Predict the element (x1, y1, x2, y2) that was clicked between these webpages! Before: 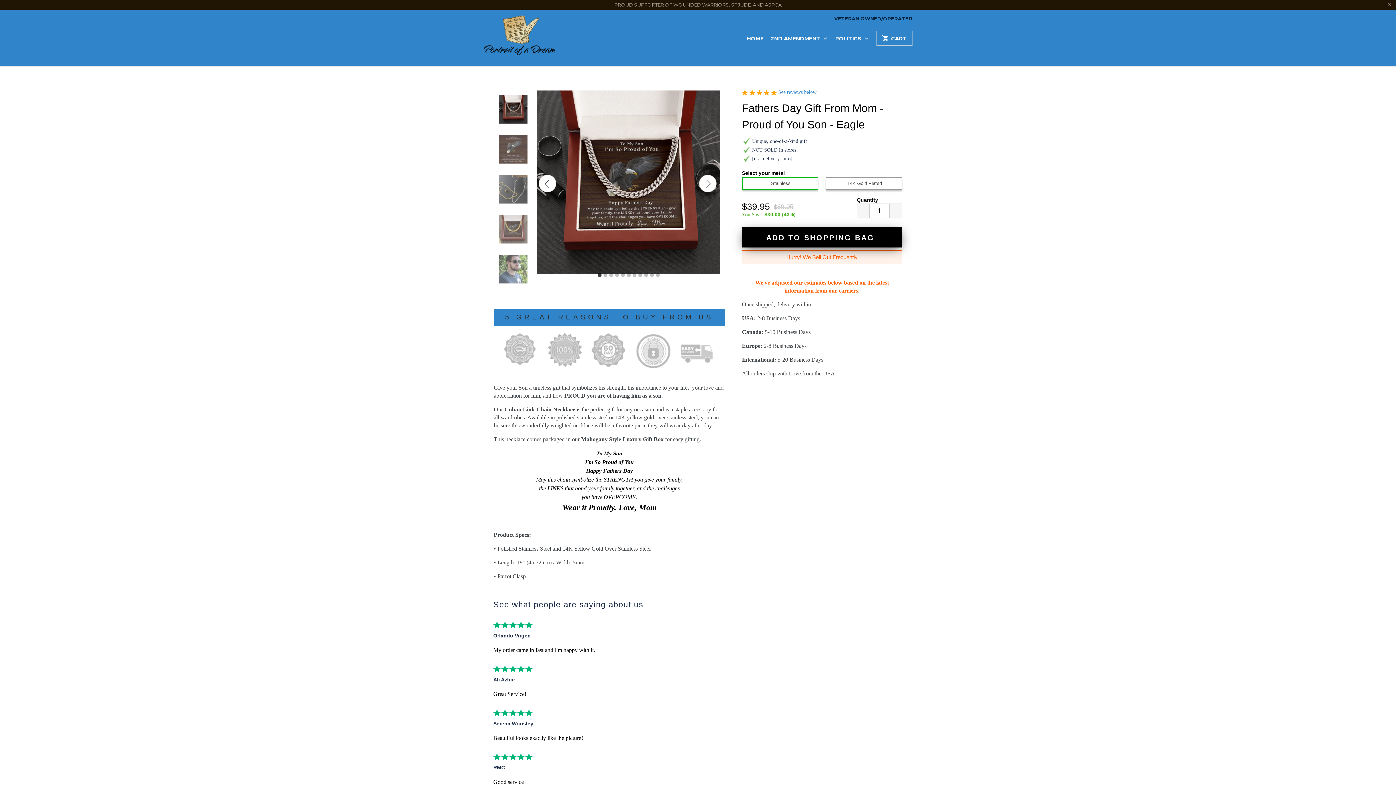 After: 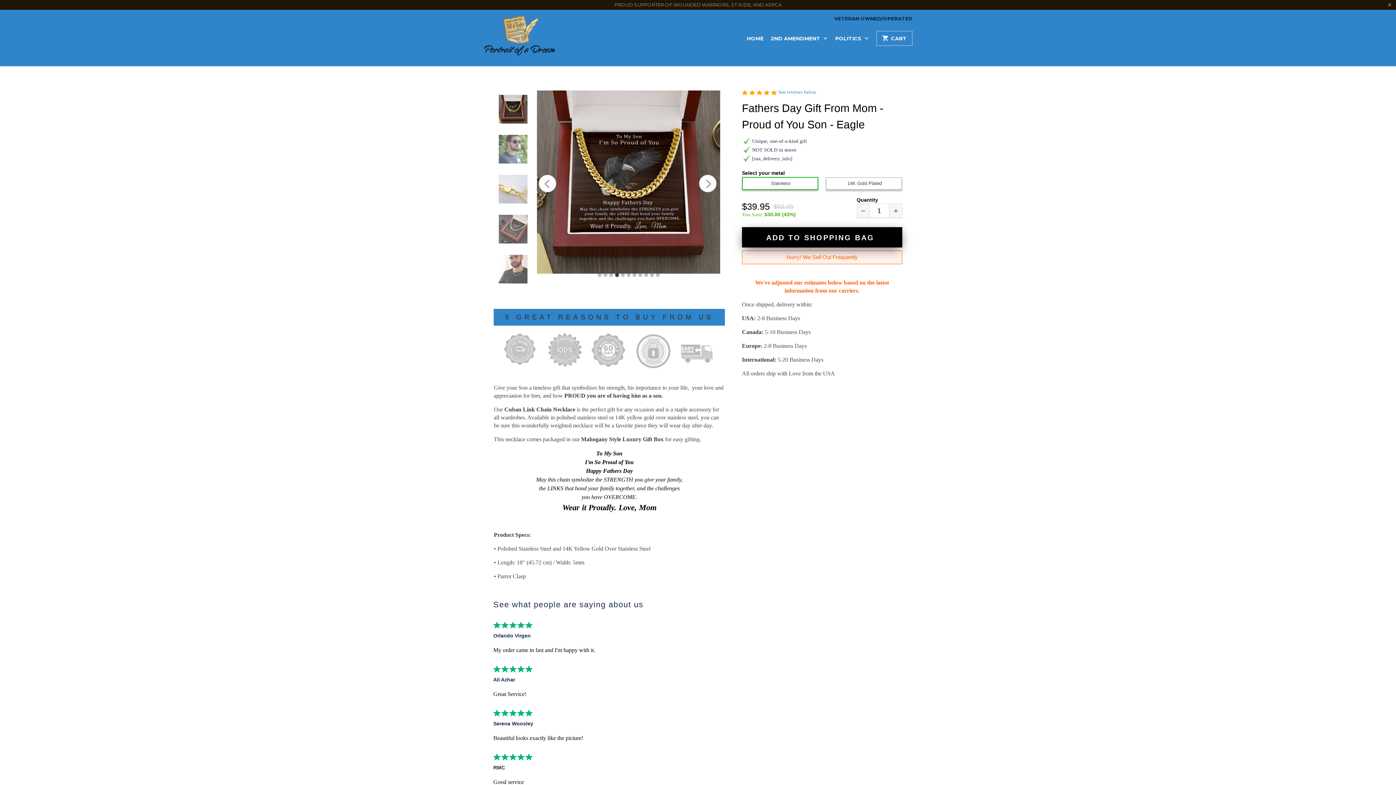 Action: label: 4 of 11 bbox: (614, 272, 620, 279)